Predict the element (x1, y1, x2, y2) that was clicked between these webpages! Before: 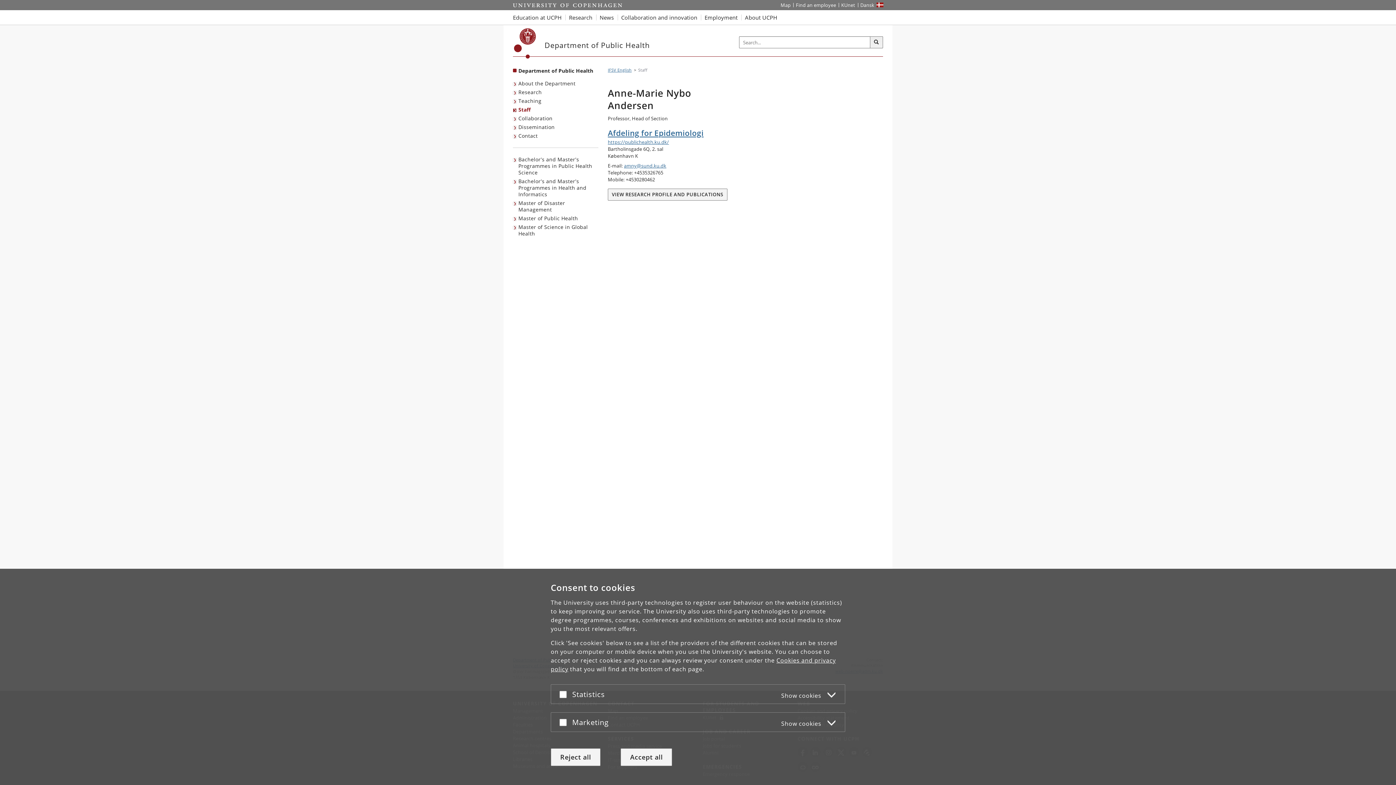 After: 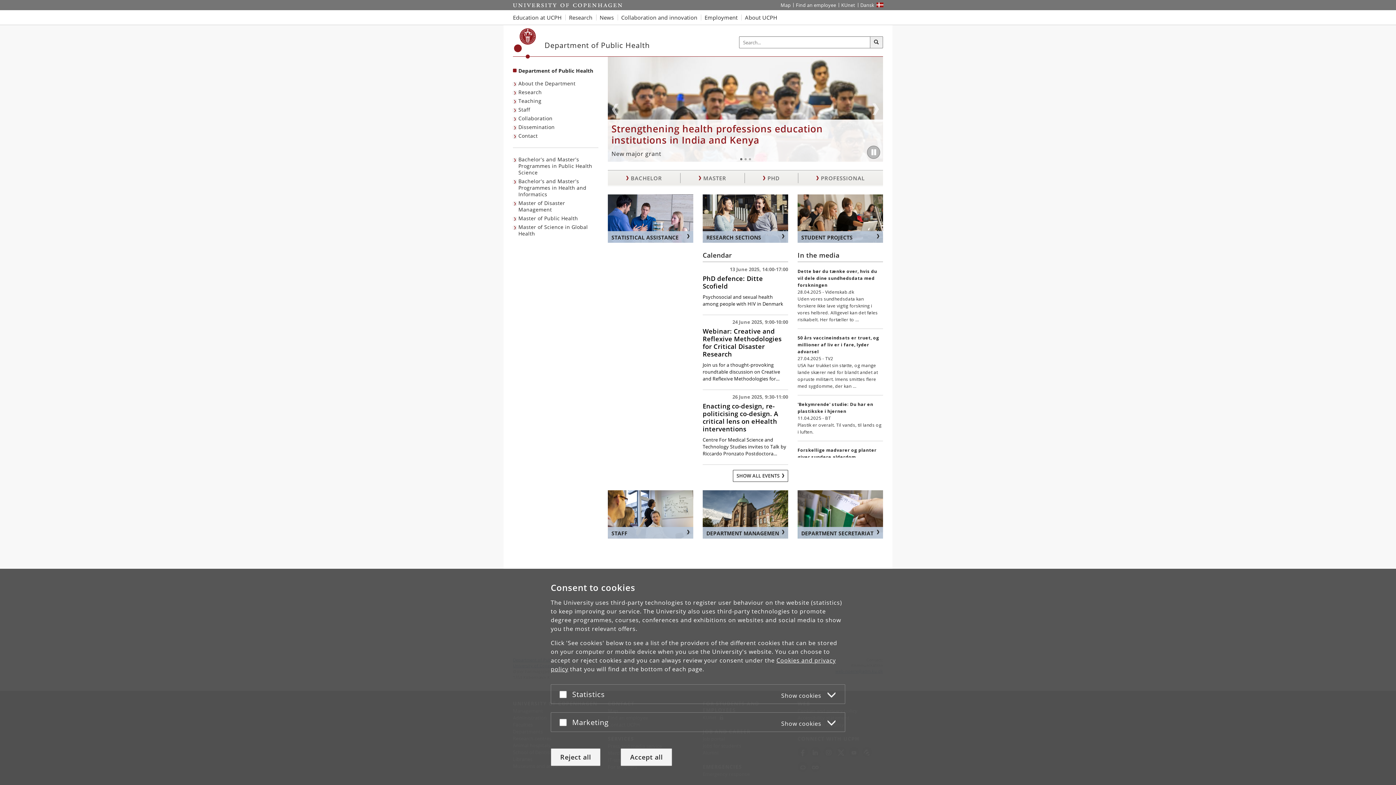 Action: label: Department of Public Health bbox: (544, 41, 649, 49)